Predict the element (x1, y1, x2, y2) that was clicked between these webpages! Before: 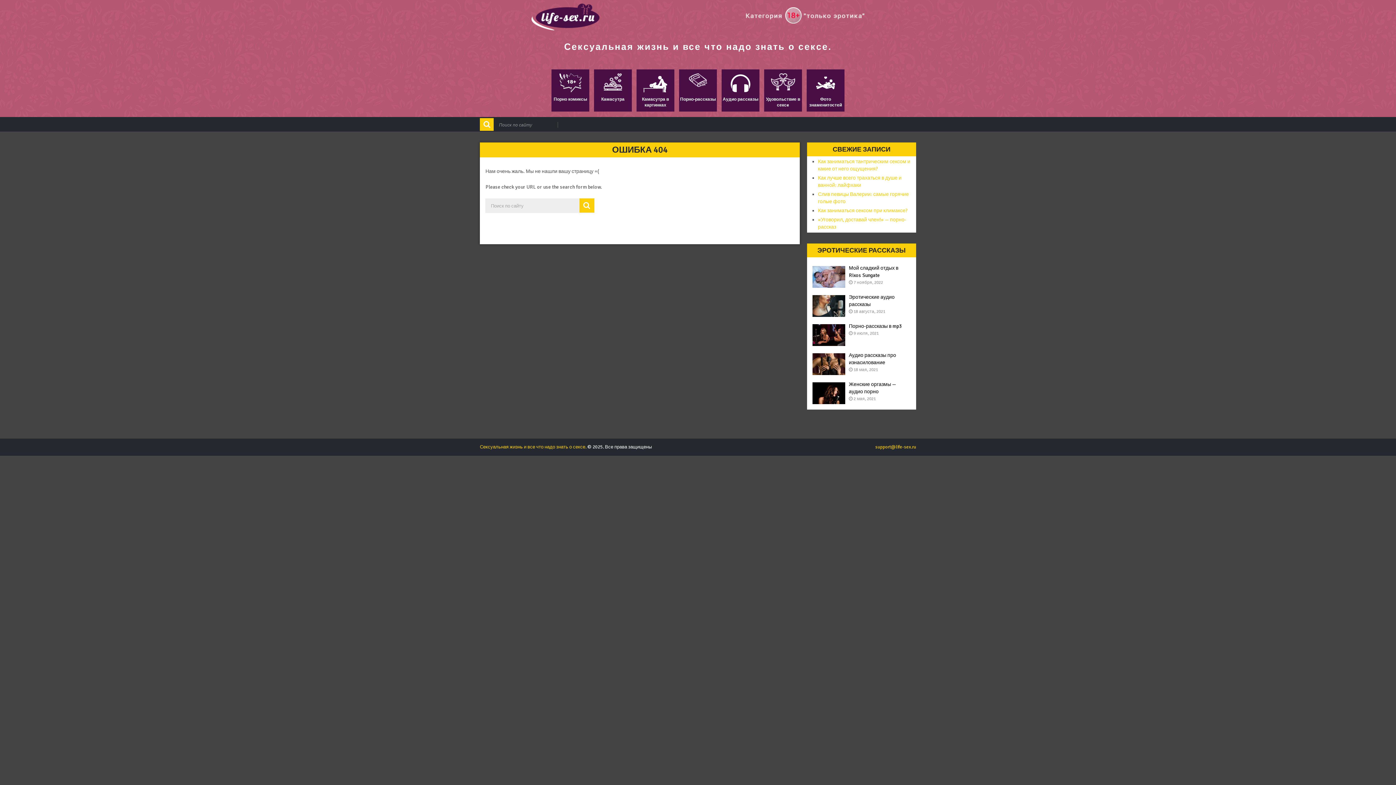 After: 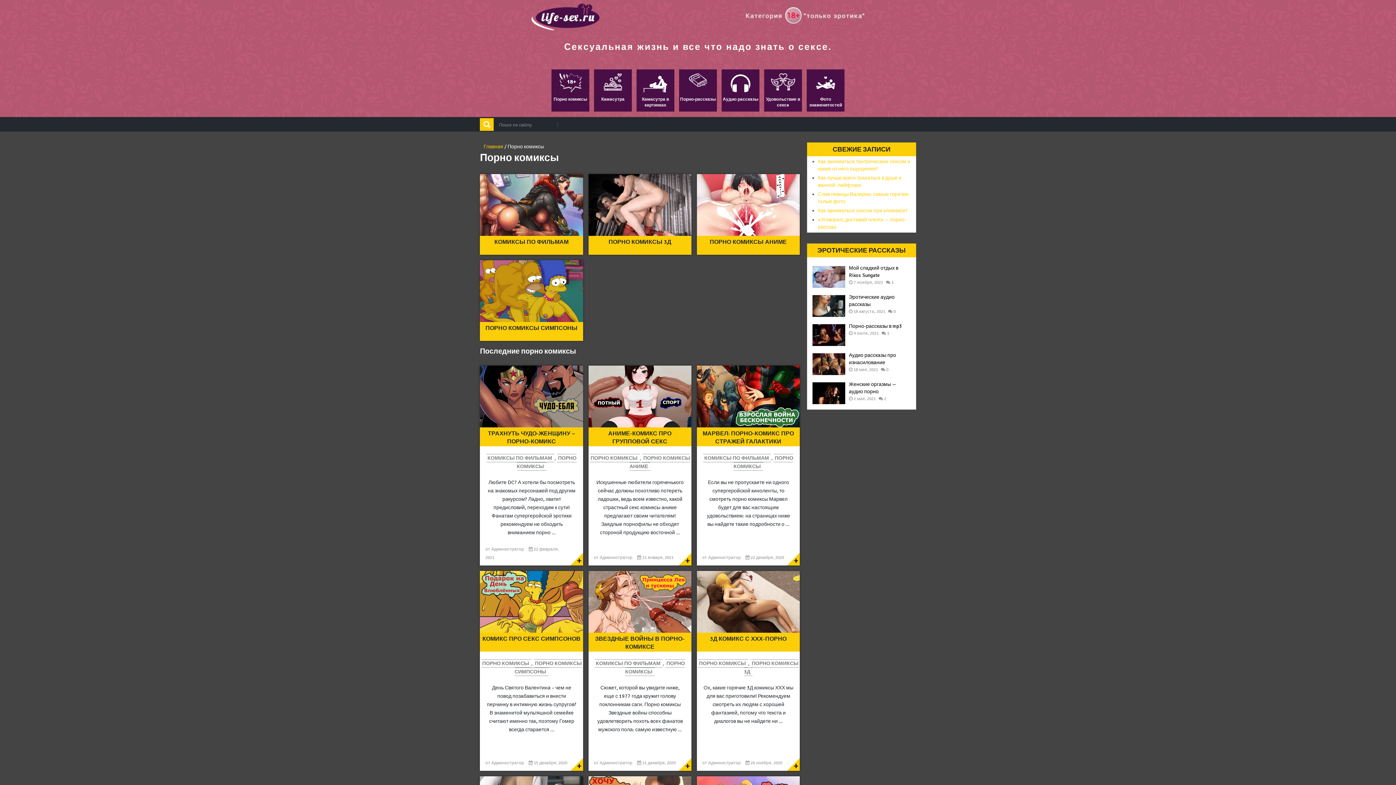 Action: label: Порно комиксы
 bbox: (551, 69, 589, 109)